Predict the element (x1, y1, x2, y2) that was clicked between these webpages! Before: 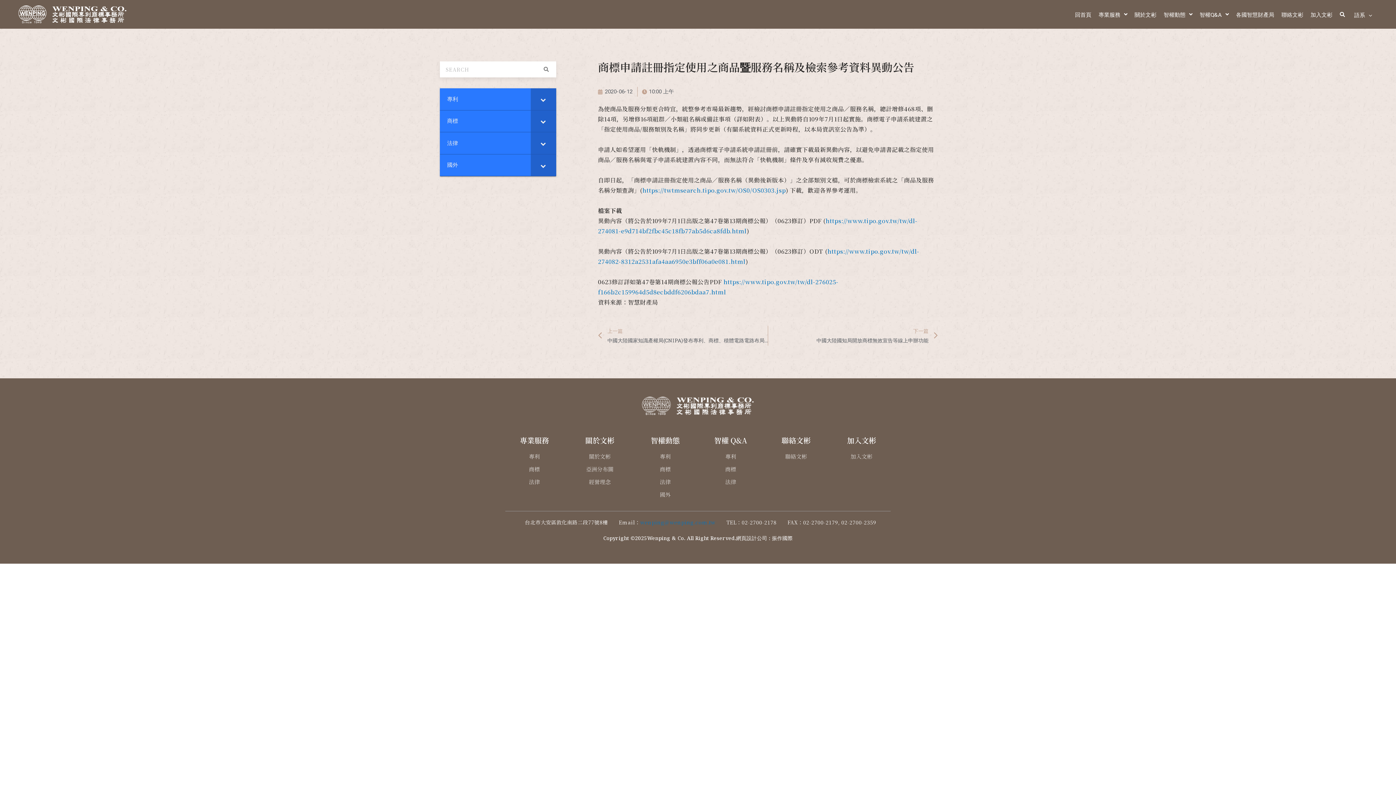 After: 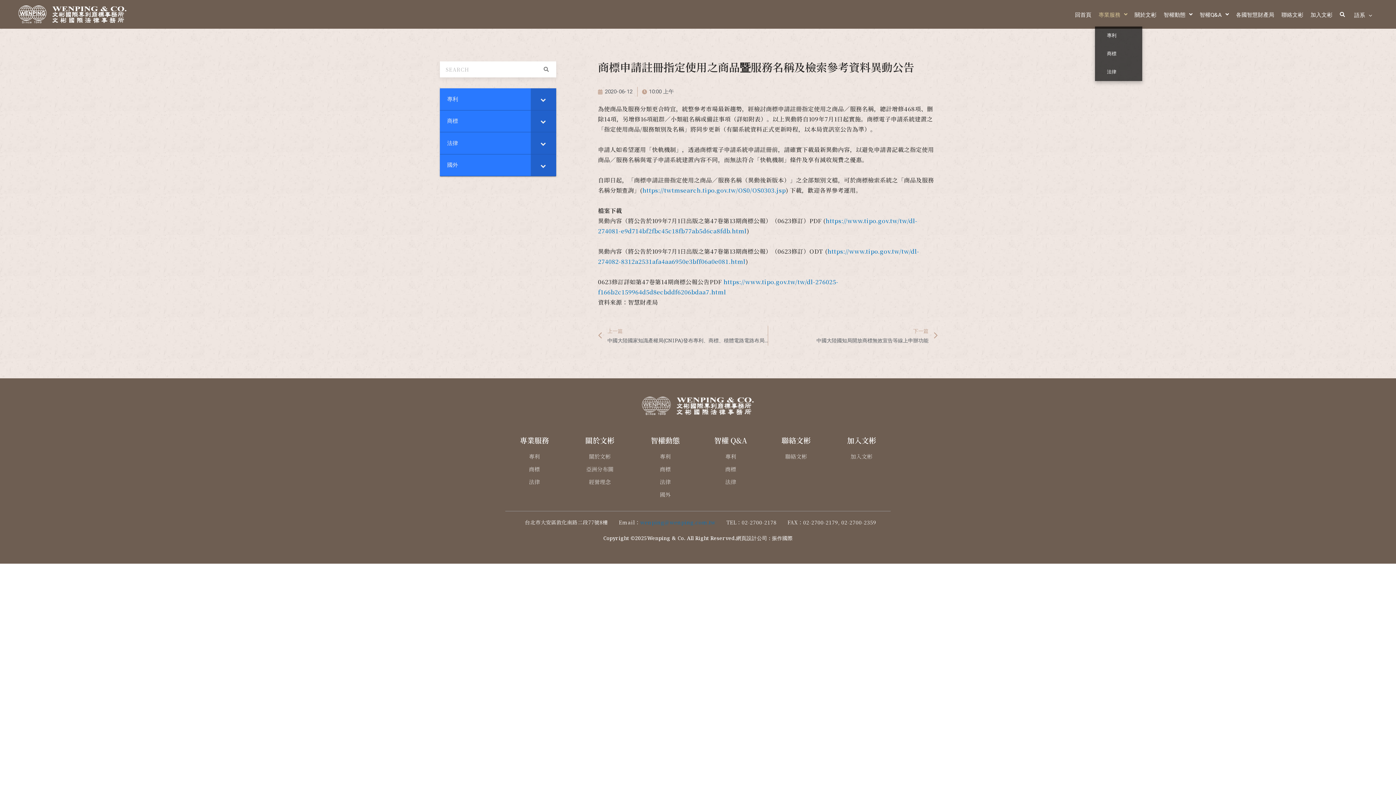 Action: label: 專業服務 bbox: (1095, 6, 1131, 22)